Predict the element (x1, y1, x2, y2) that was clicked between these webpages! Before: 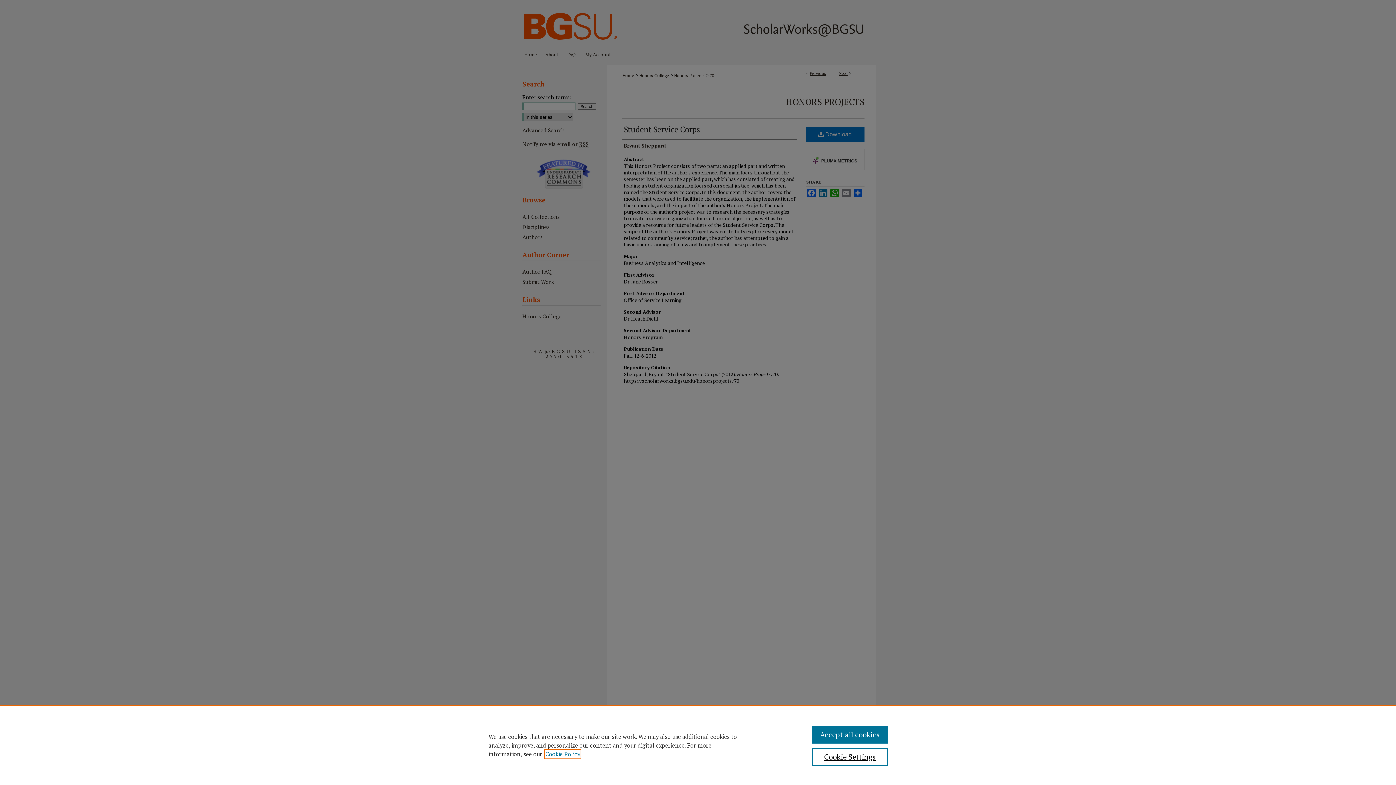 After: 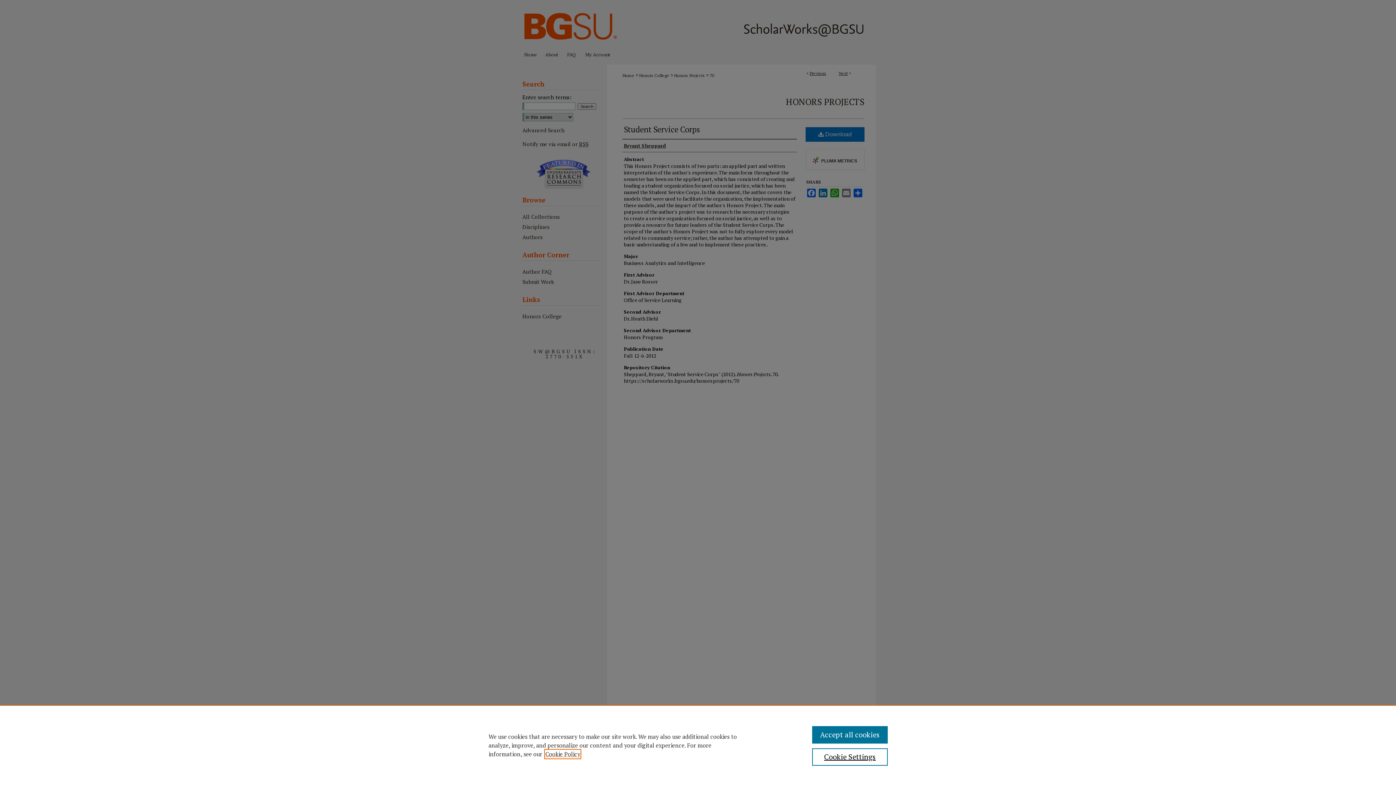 Action: bbox: (545, 750, 580, 758) label: , opens in a new tab